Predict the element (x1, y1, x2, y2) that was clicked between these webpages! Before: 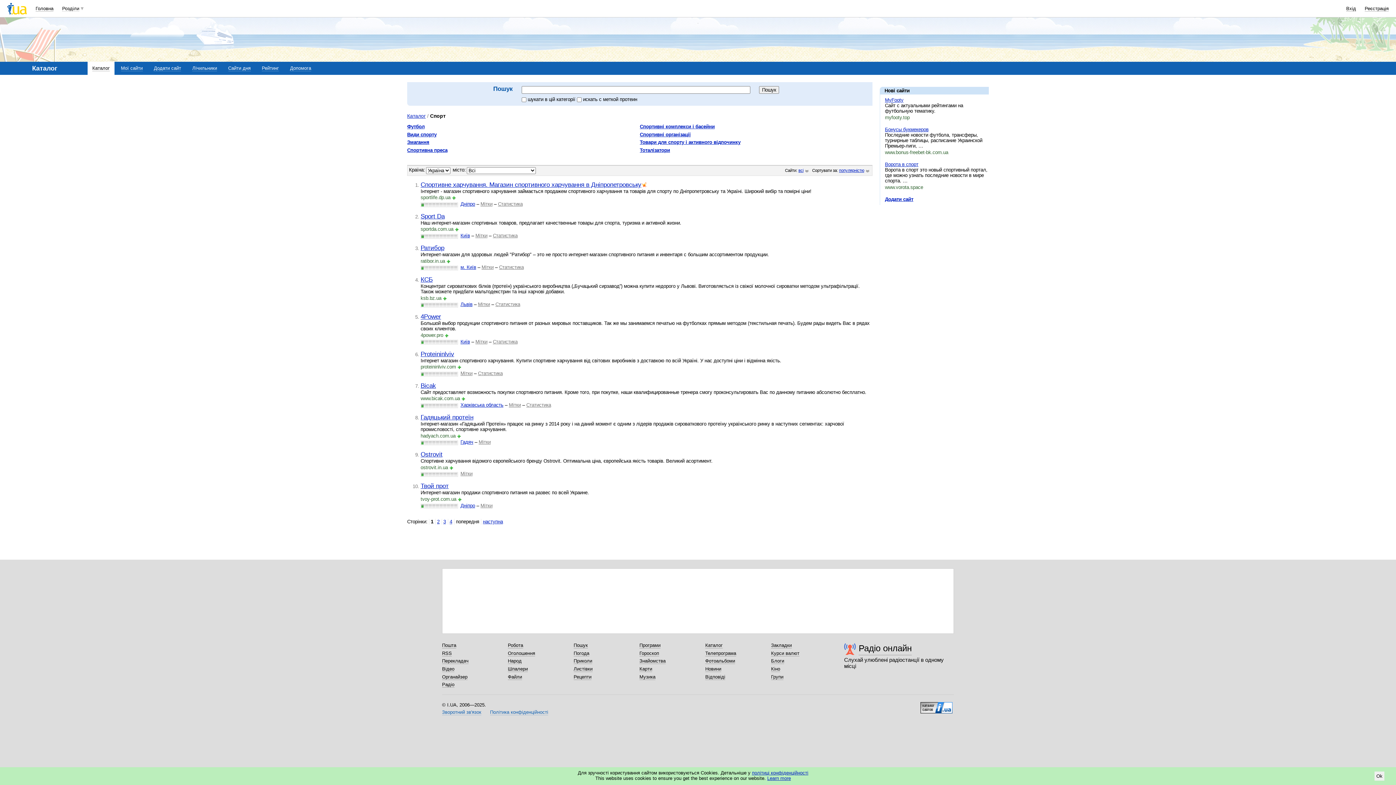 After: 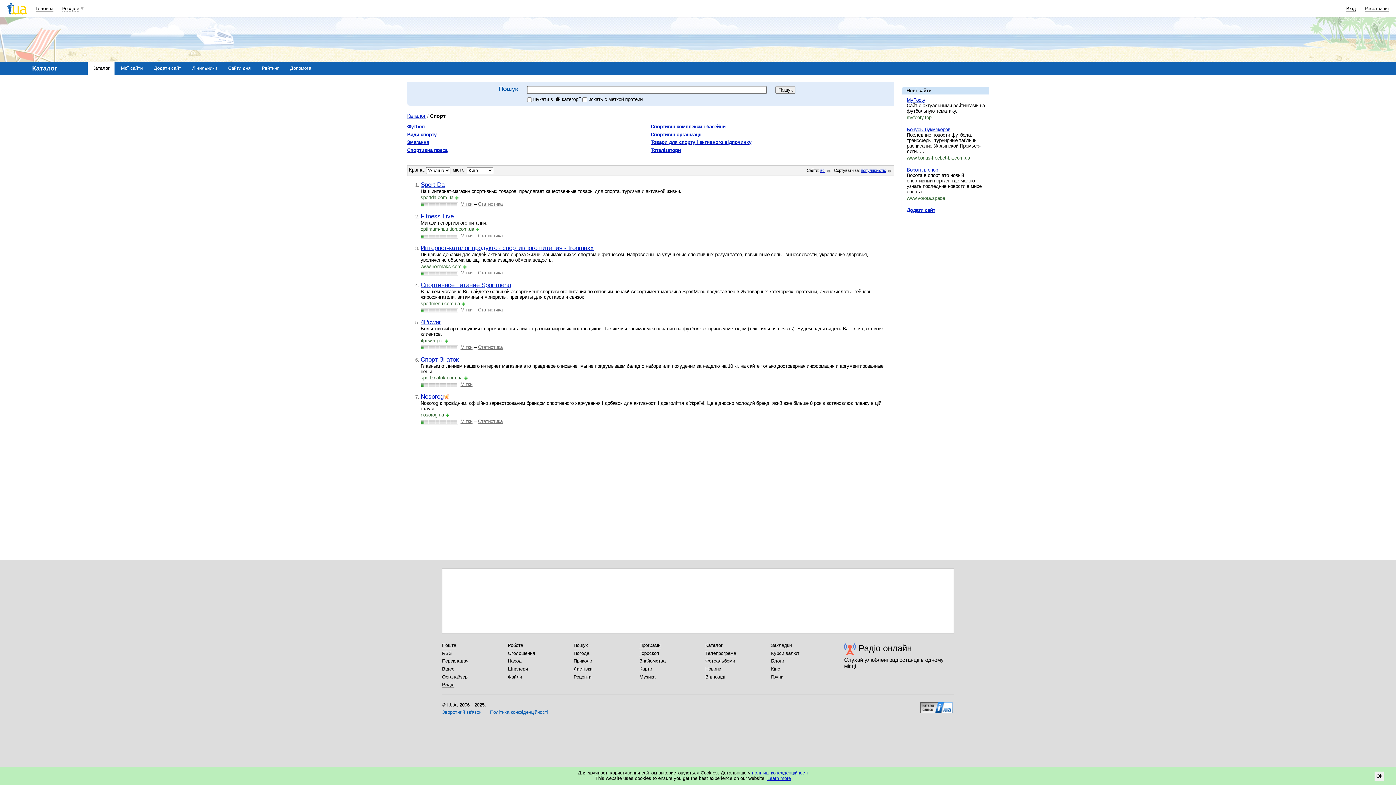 Action: label: Київ bbox: (460, 233, 470, 238)